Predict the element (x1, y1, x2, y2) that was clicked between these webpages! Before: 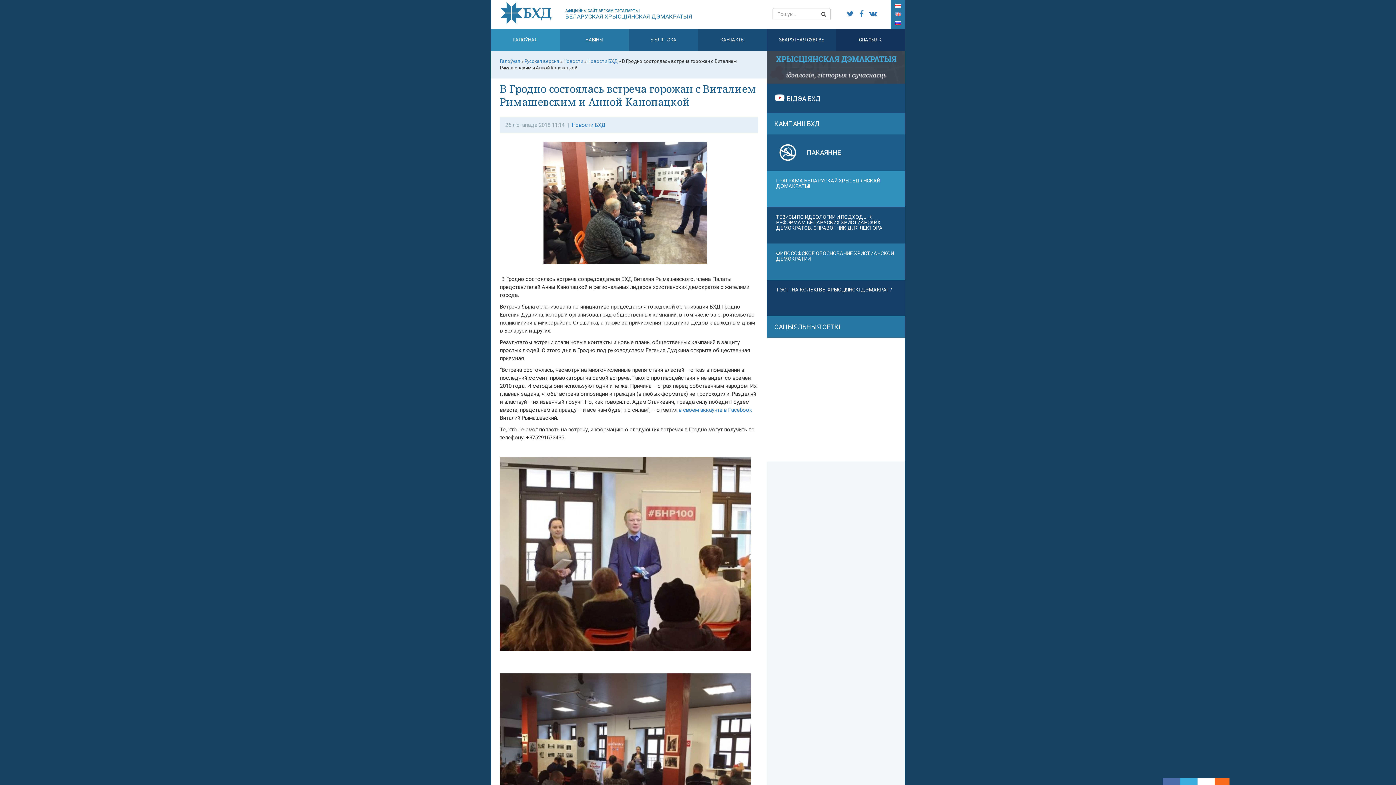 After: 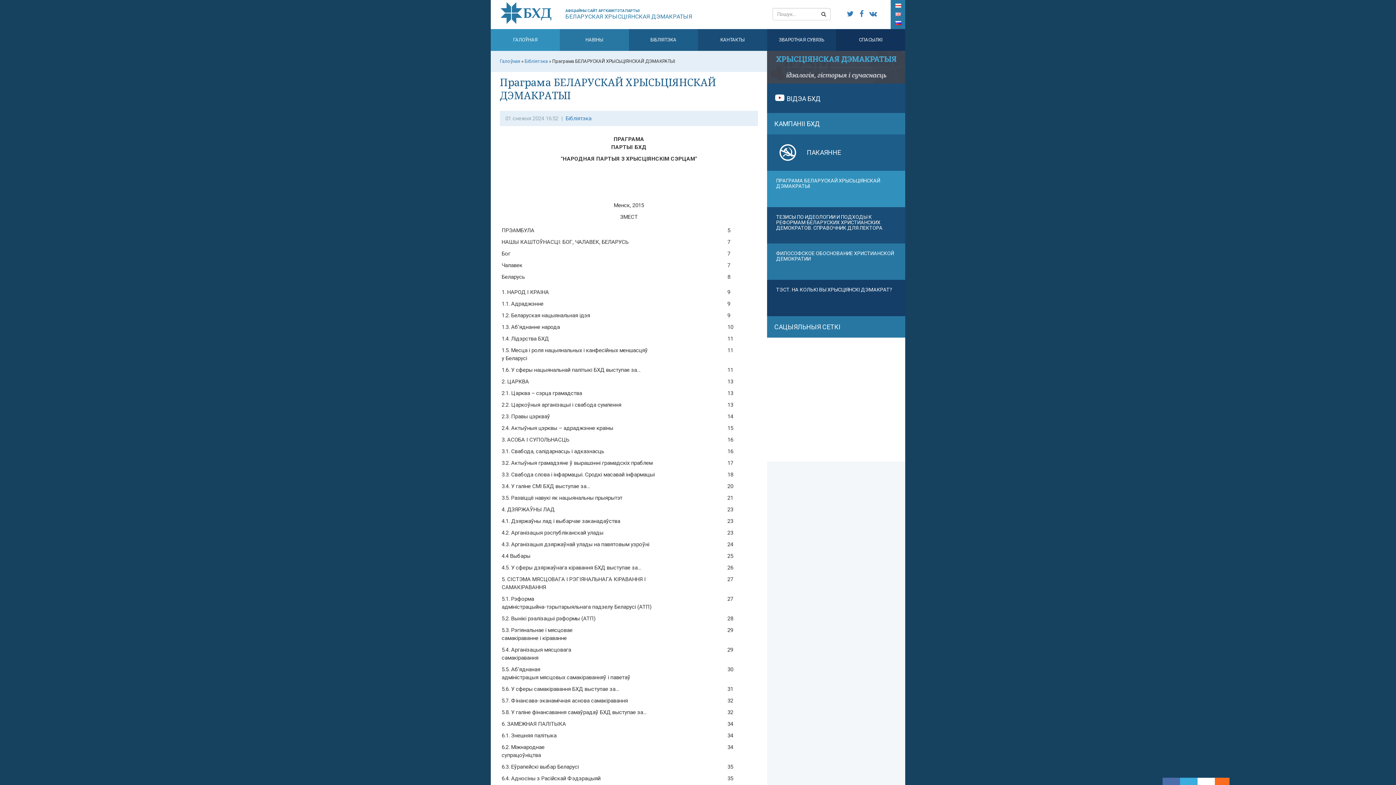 Action: label: ПРАГРАМА БЕЛАРУСКАЙ ХРЫСЬЦІЯНСКАЙ ДЭМАКРАТЫІ bbox: (767, 170, 905, 207)